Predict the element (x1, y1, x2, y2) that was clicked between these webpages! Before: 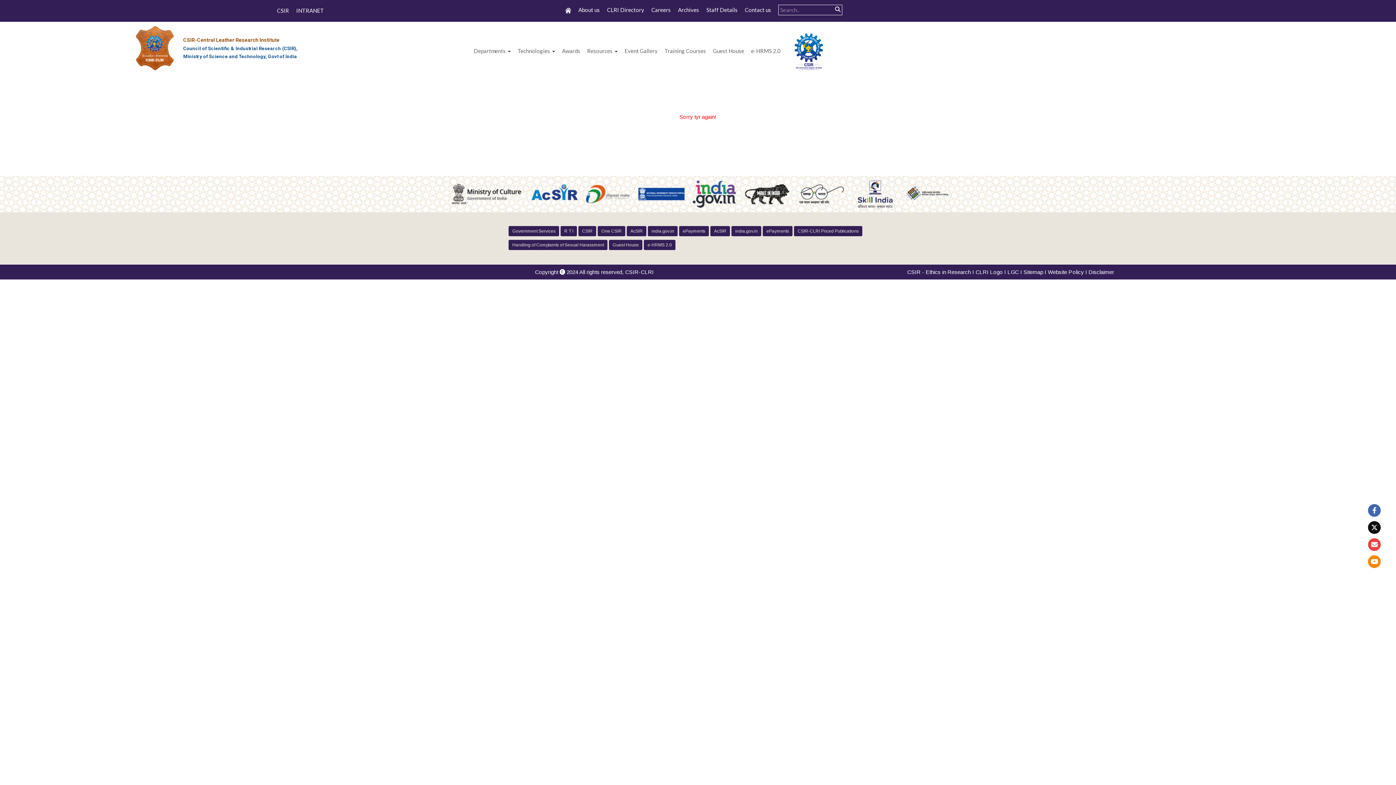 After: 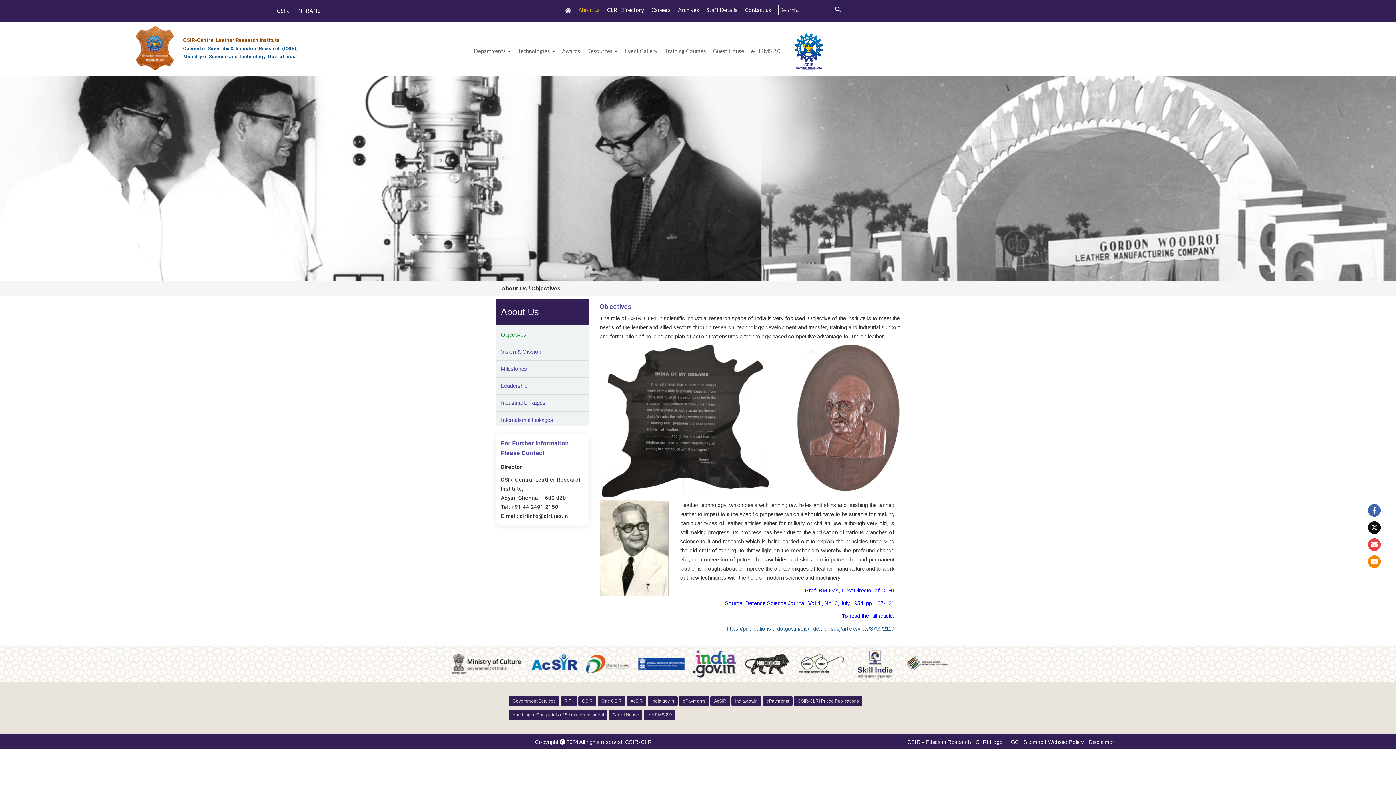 Action: bbox: (578, 6, 600, 13) label: About us